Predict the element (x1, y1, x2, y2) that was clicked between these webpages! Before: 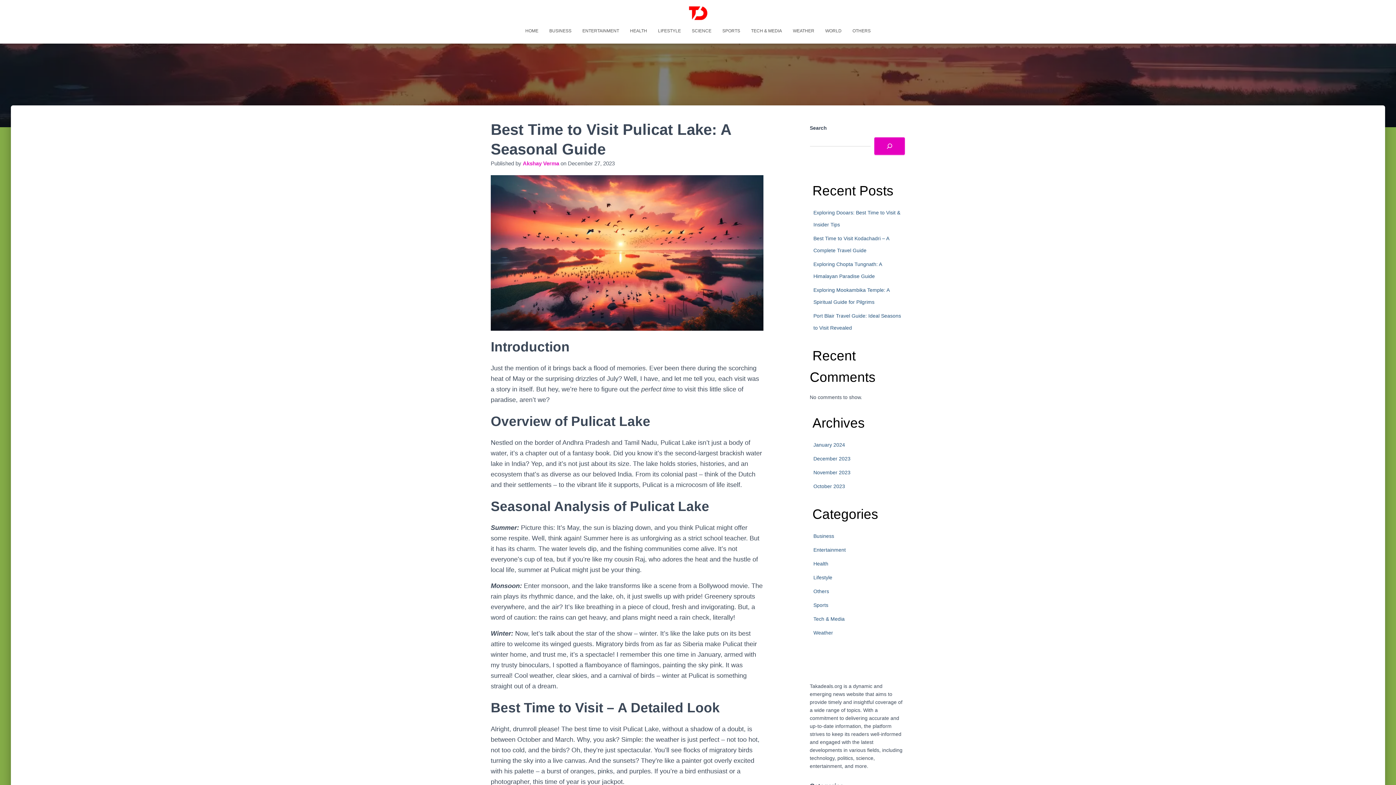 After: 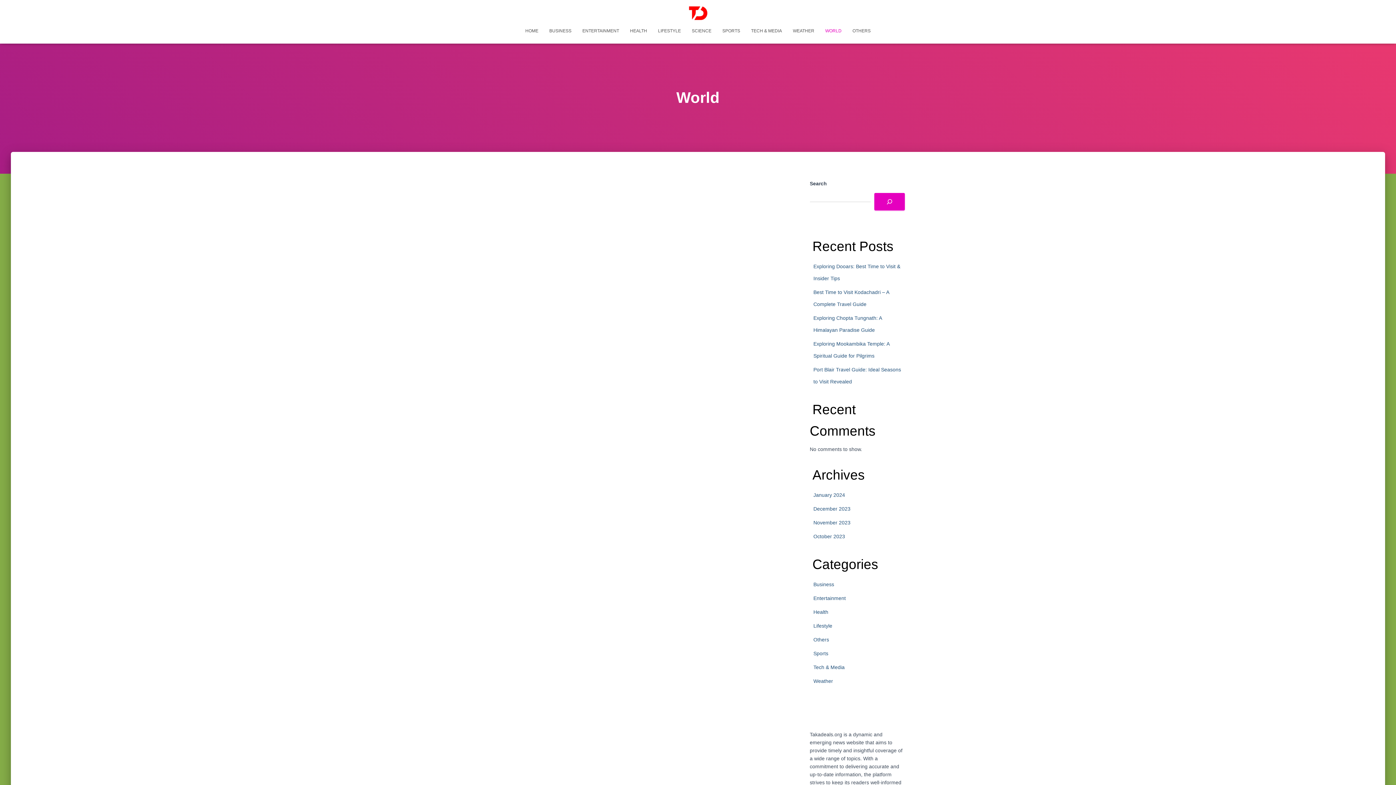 Action: bbox: (820, 21, 847, 39) label: WORLD